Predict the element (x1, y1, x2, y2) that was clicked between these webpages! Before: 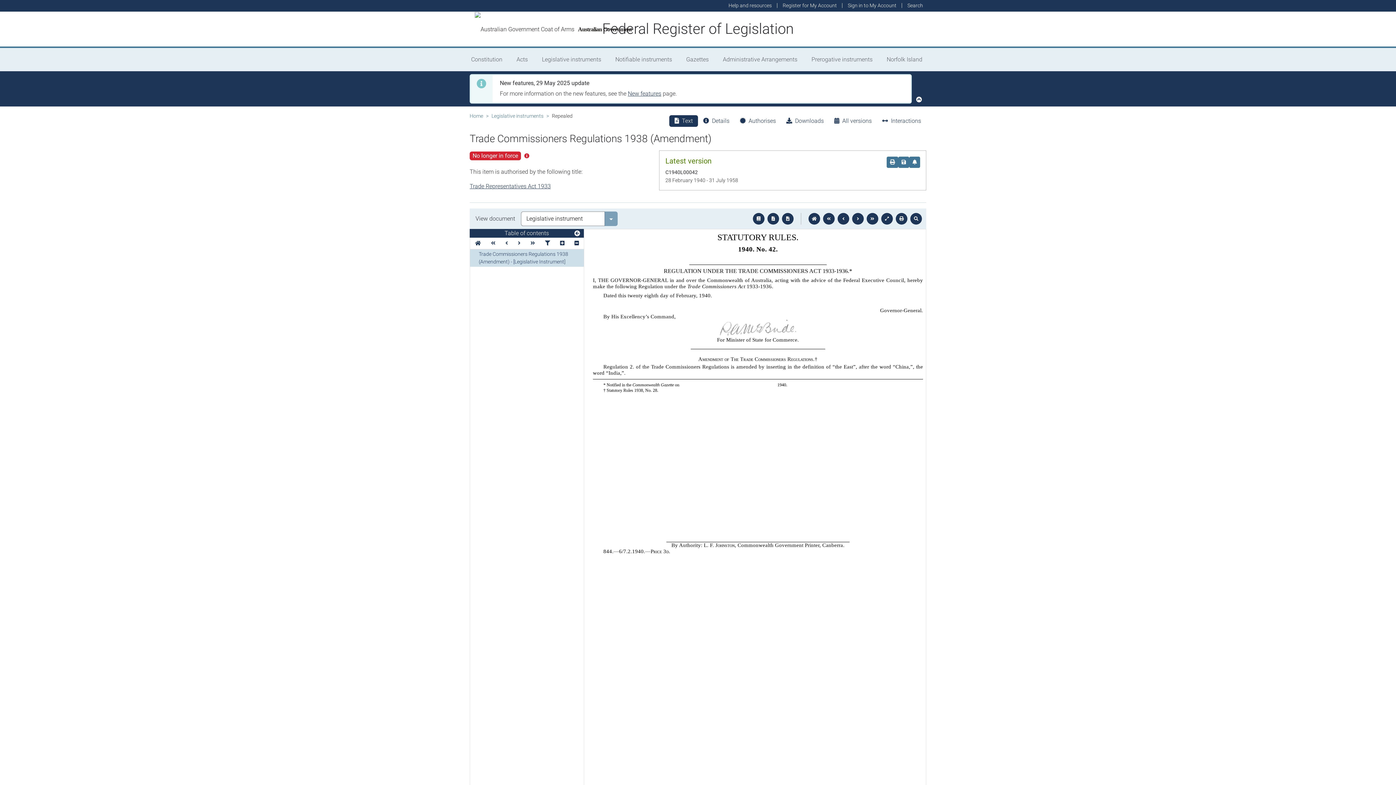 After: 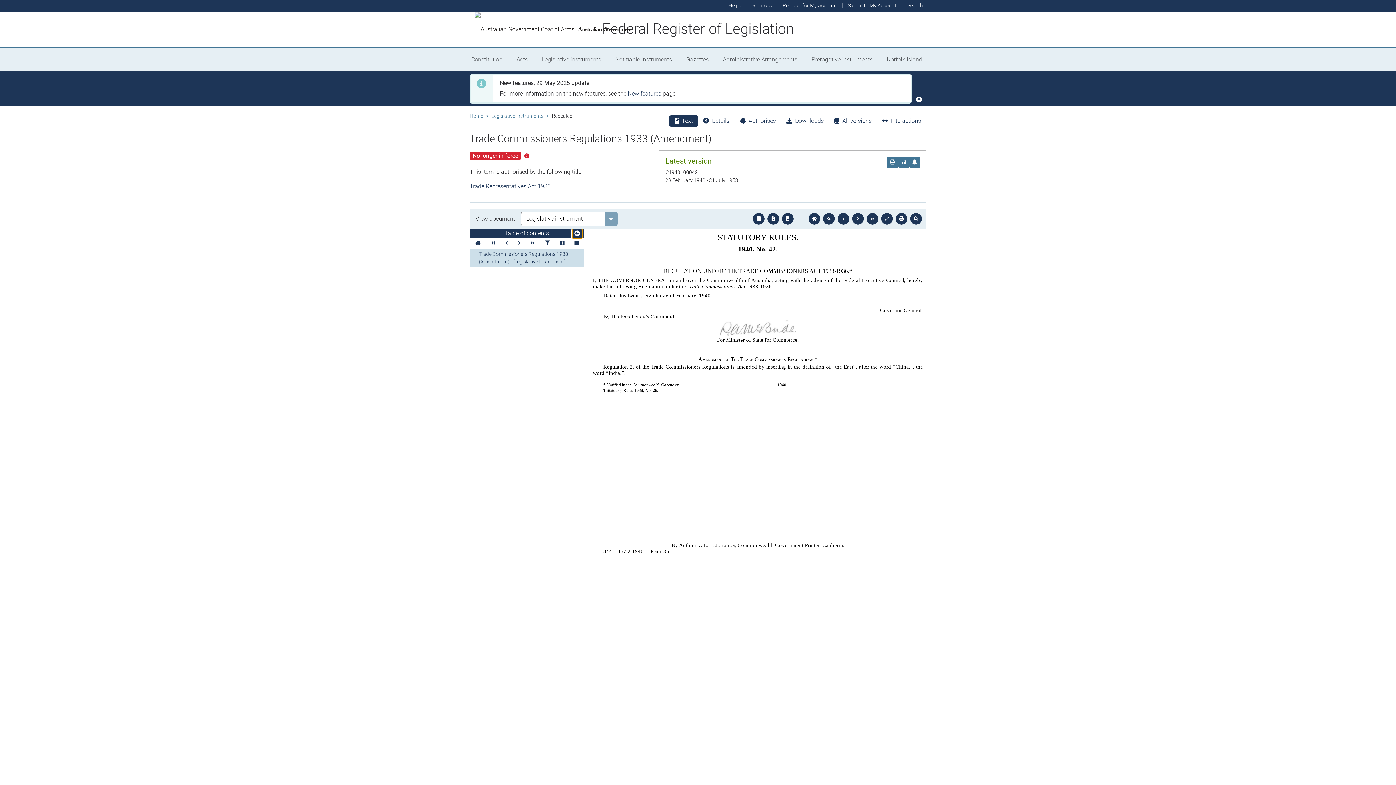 Action: bbox: (572, 229, 582, 238)